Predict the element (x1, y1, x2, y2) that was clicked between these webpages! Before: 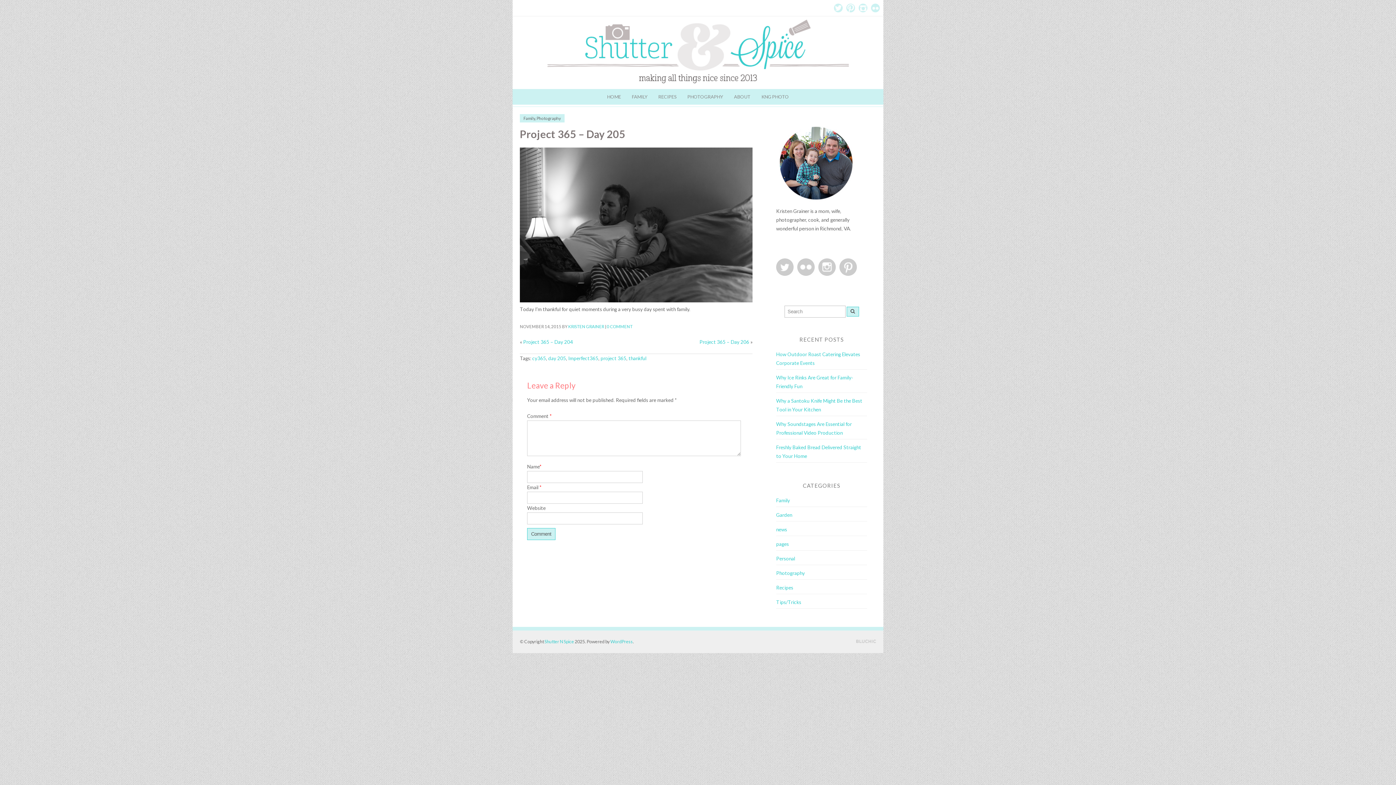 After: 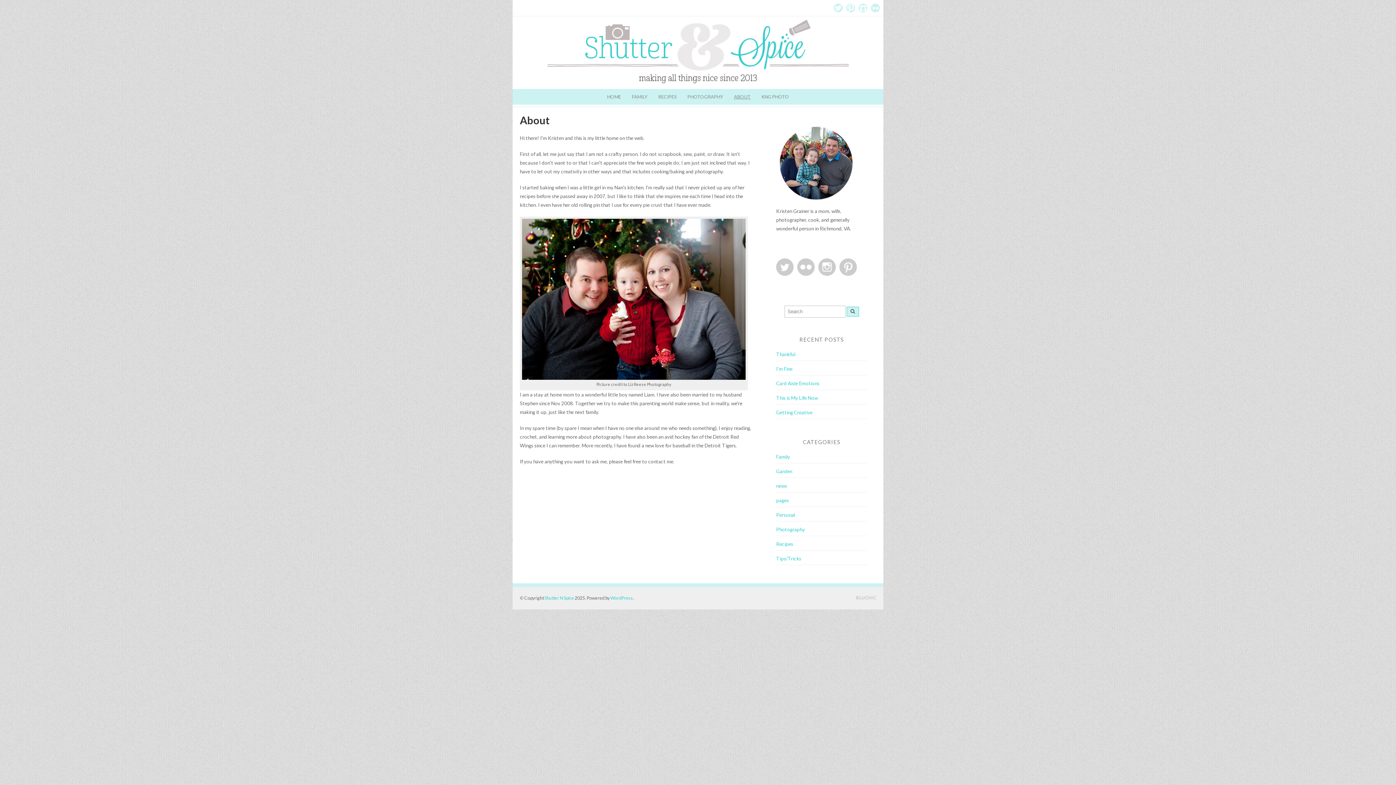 Action: bbox: (728, 89, 756, 104) label: ABOUT